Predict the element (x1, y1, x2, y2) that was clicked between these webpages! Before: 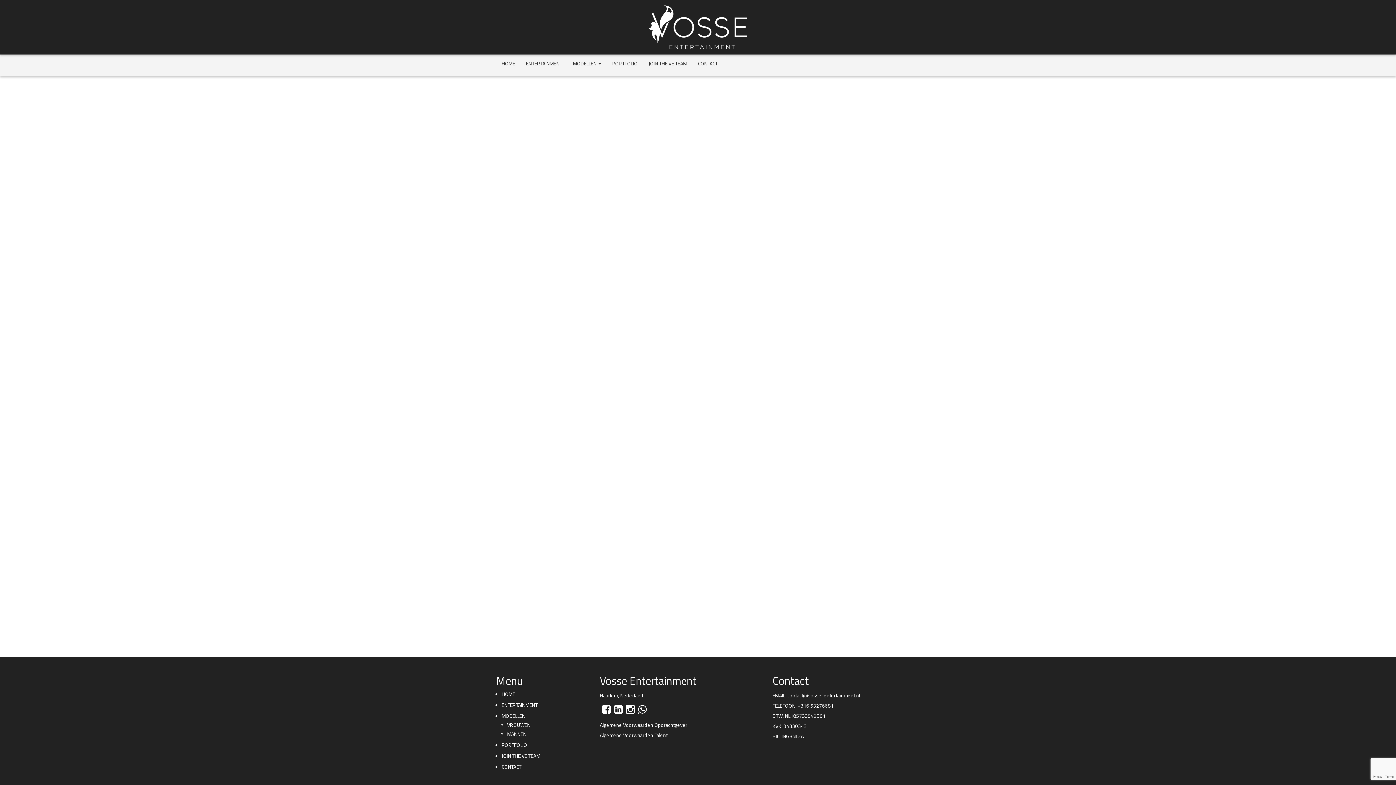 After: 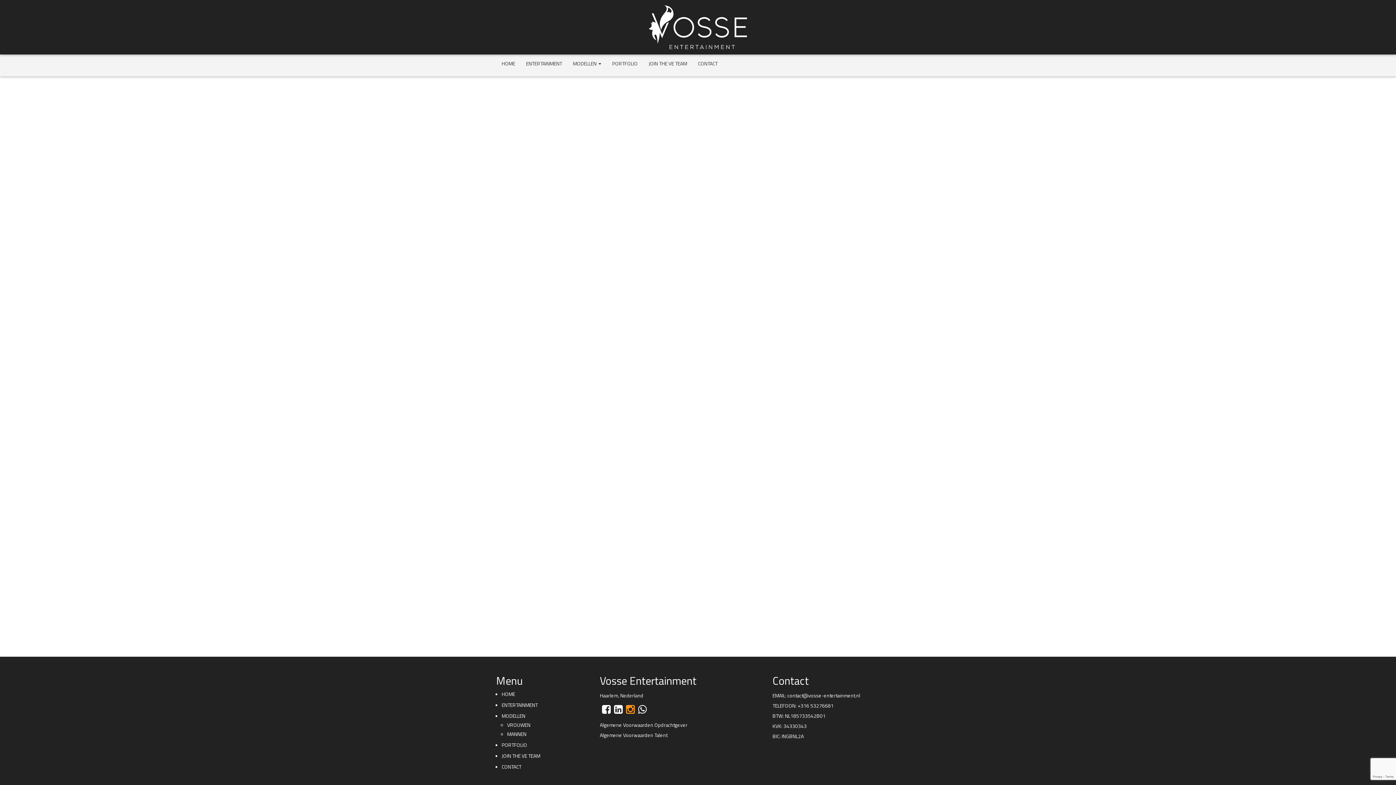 Action: bbox: (626, 707, 634, 715)